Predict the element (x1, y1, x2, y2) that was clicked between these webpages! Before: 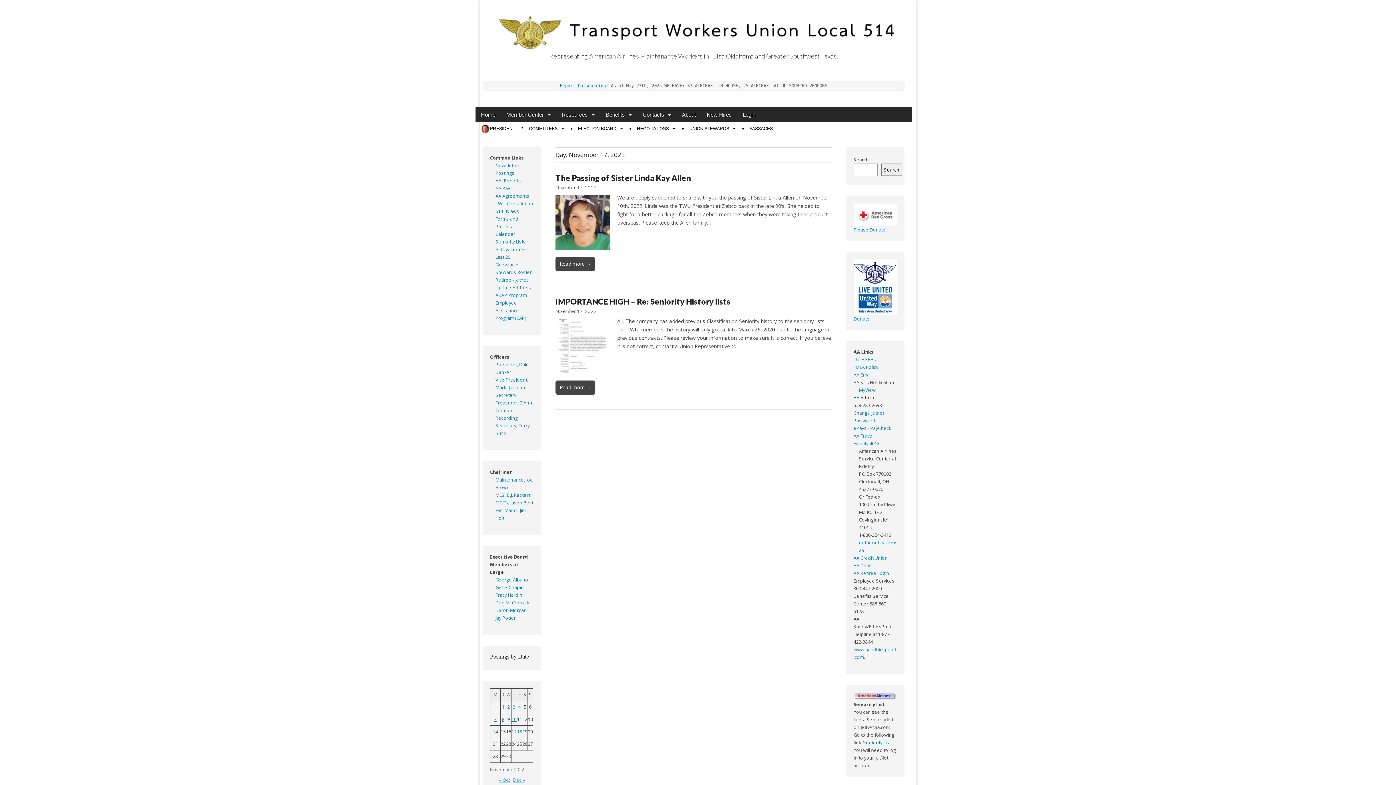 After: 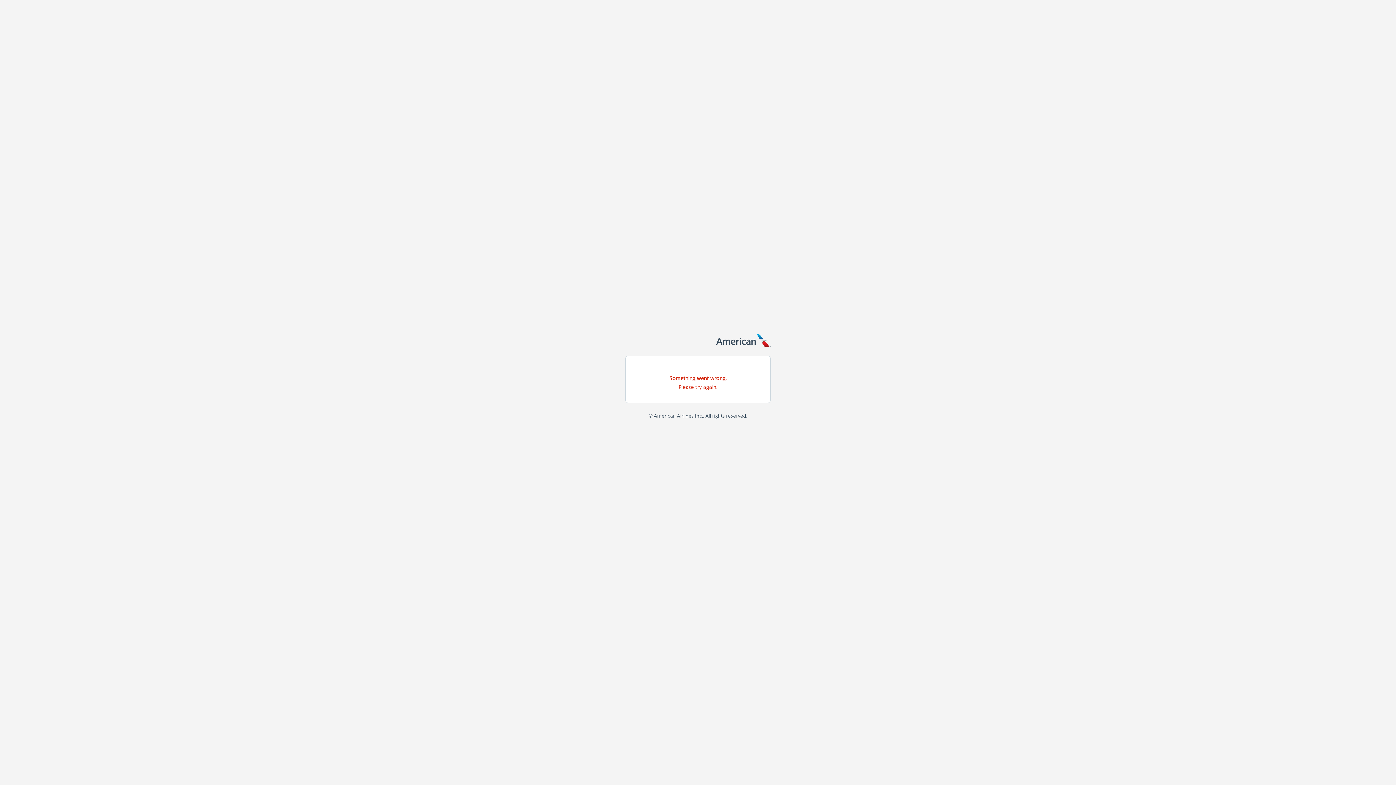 Action: label: AA Travel bbox: (853, 432, 873, 439)